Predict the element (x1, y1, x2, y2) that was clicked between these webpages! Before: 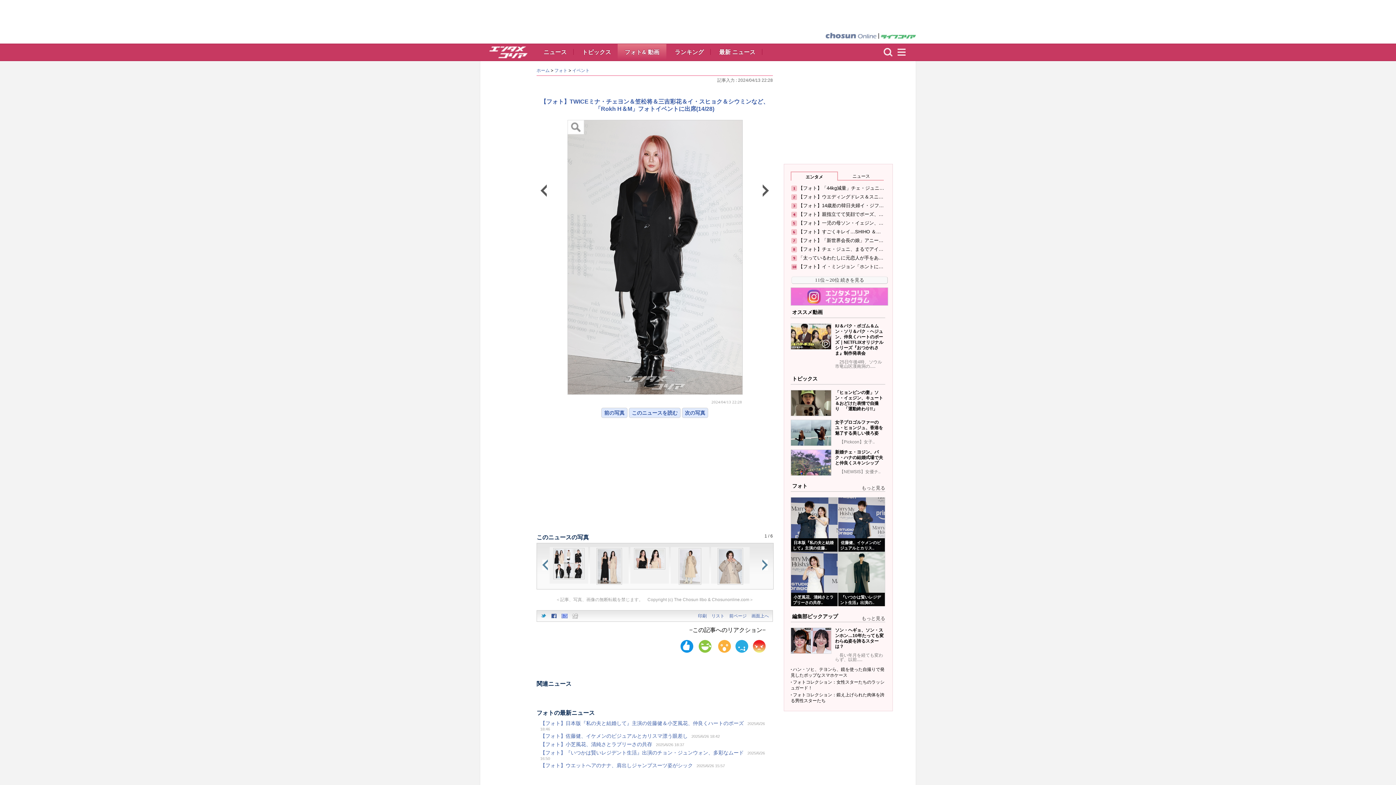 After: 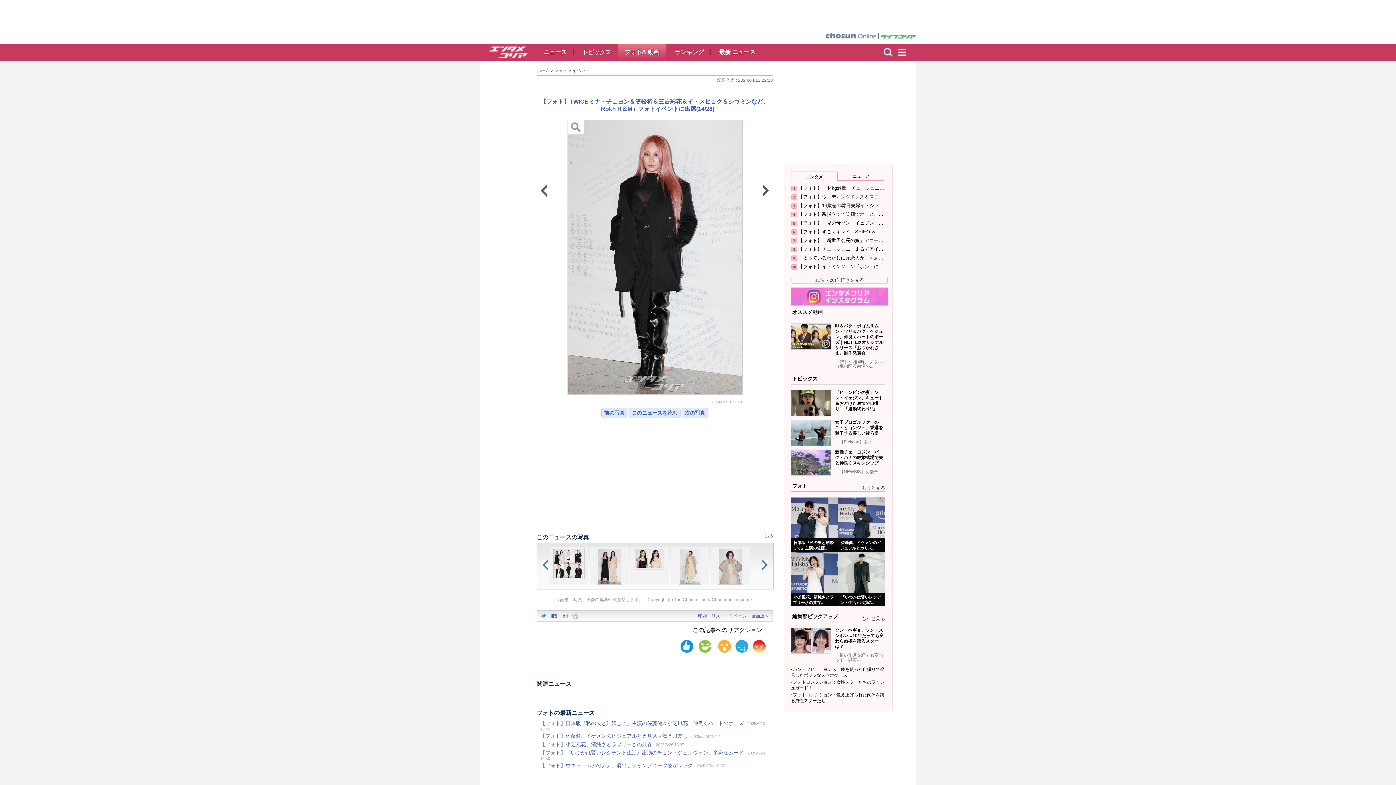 Action: bbox: (561, 615, 567, 620)